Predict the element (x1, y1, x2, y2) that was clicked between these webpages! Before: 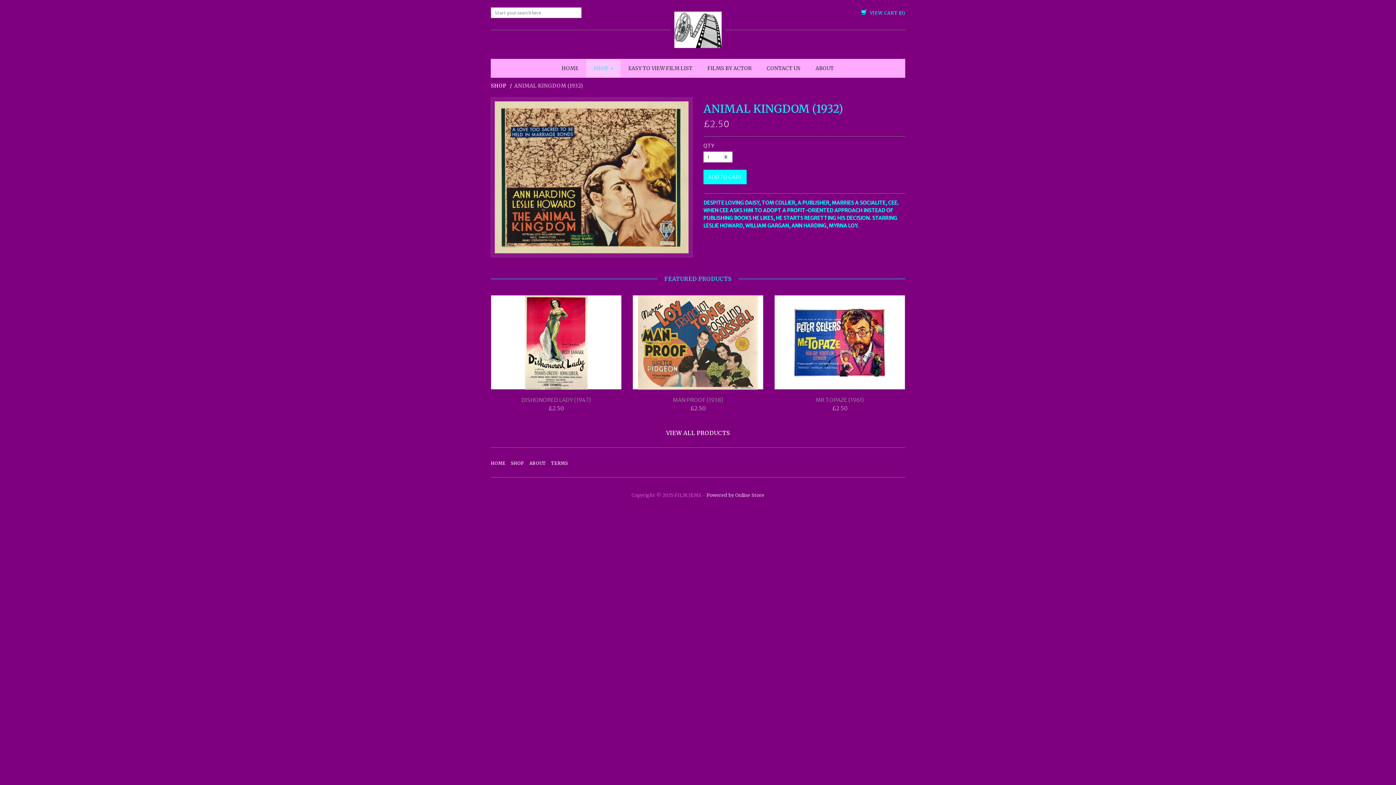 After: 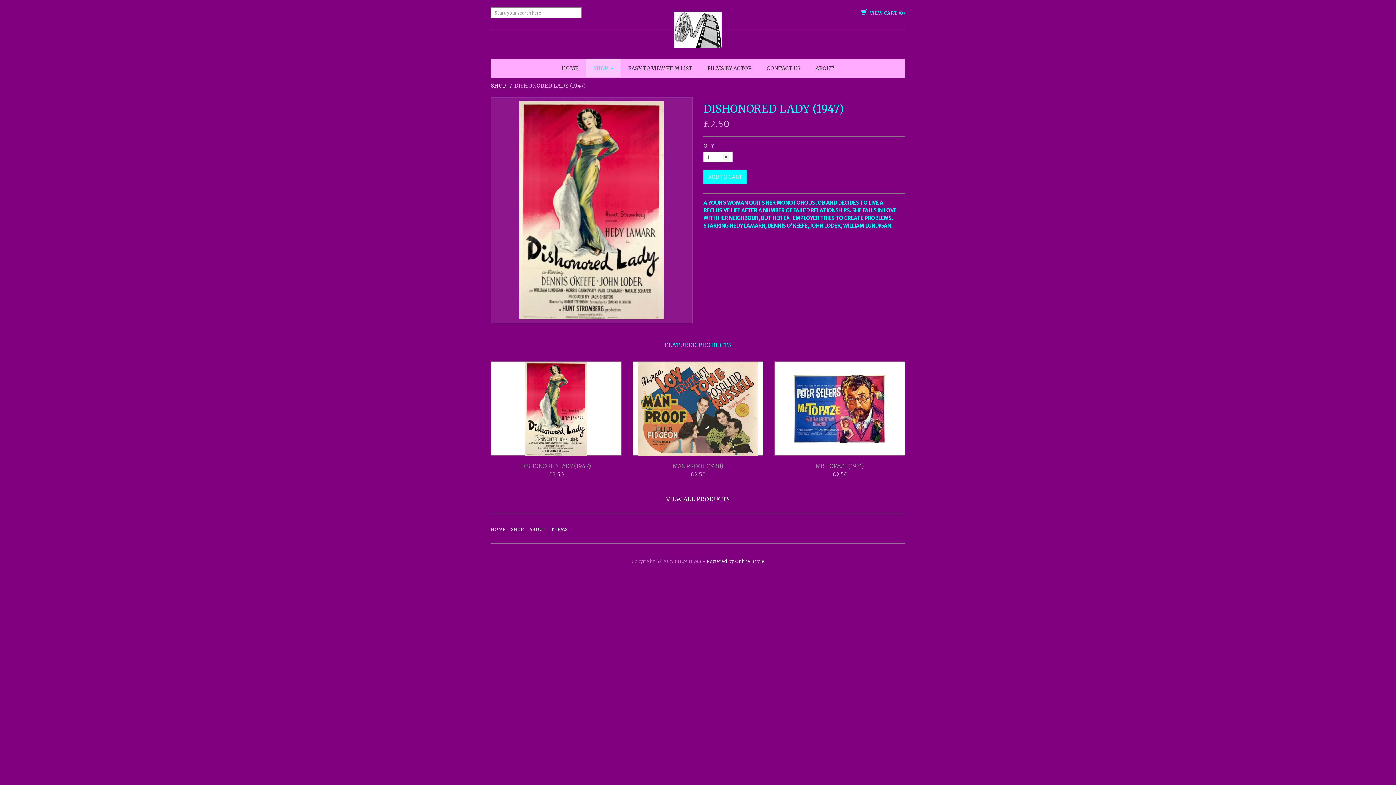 Action: label: DISHONORED LADY (1947) bbox: (490, 397, 621, 403)